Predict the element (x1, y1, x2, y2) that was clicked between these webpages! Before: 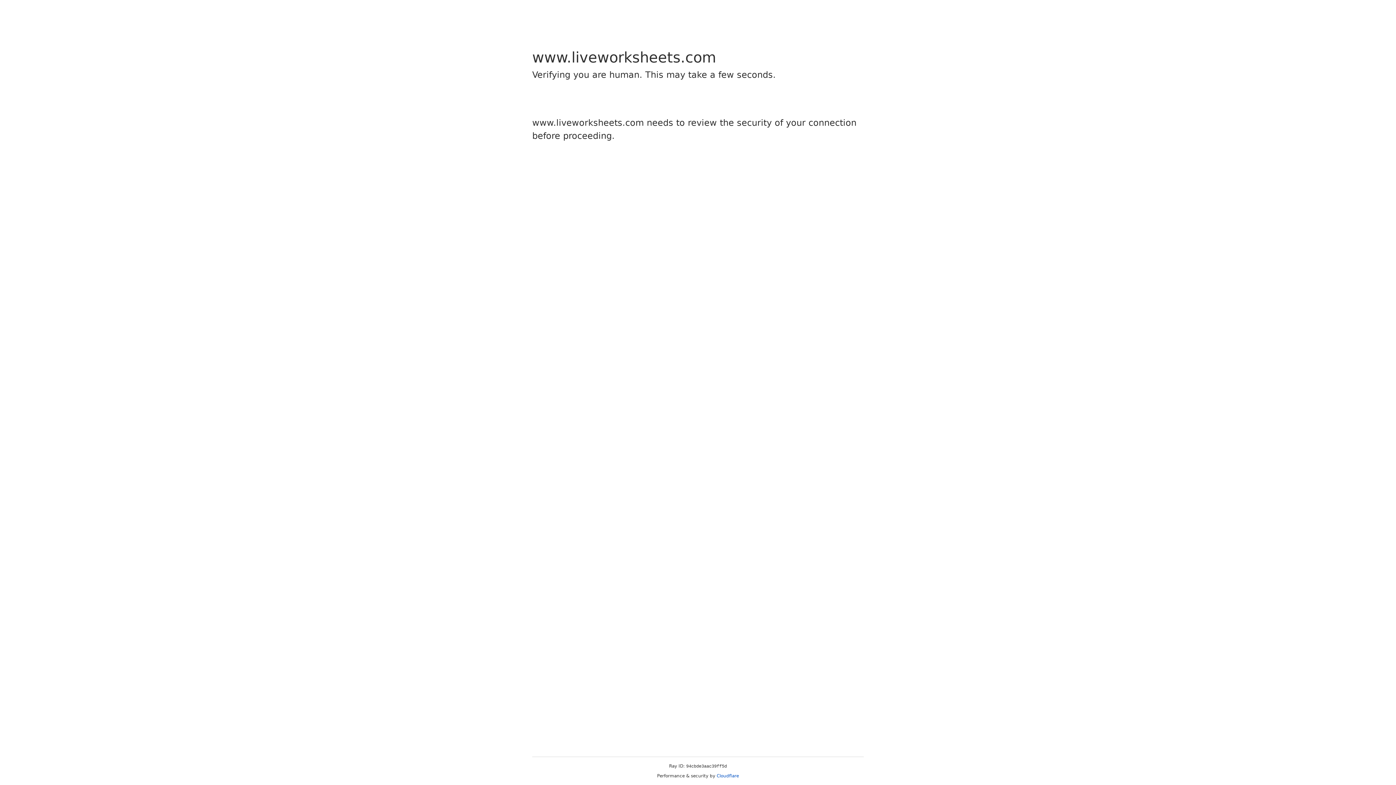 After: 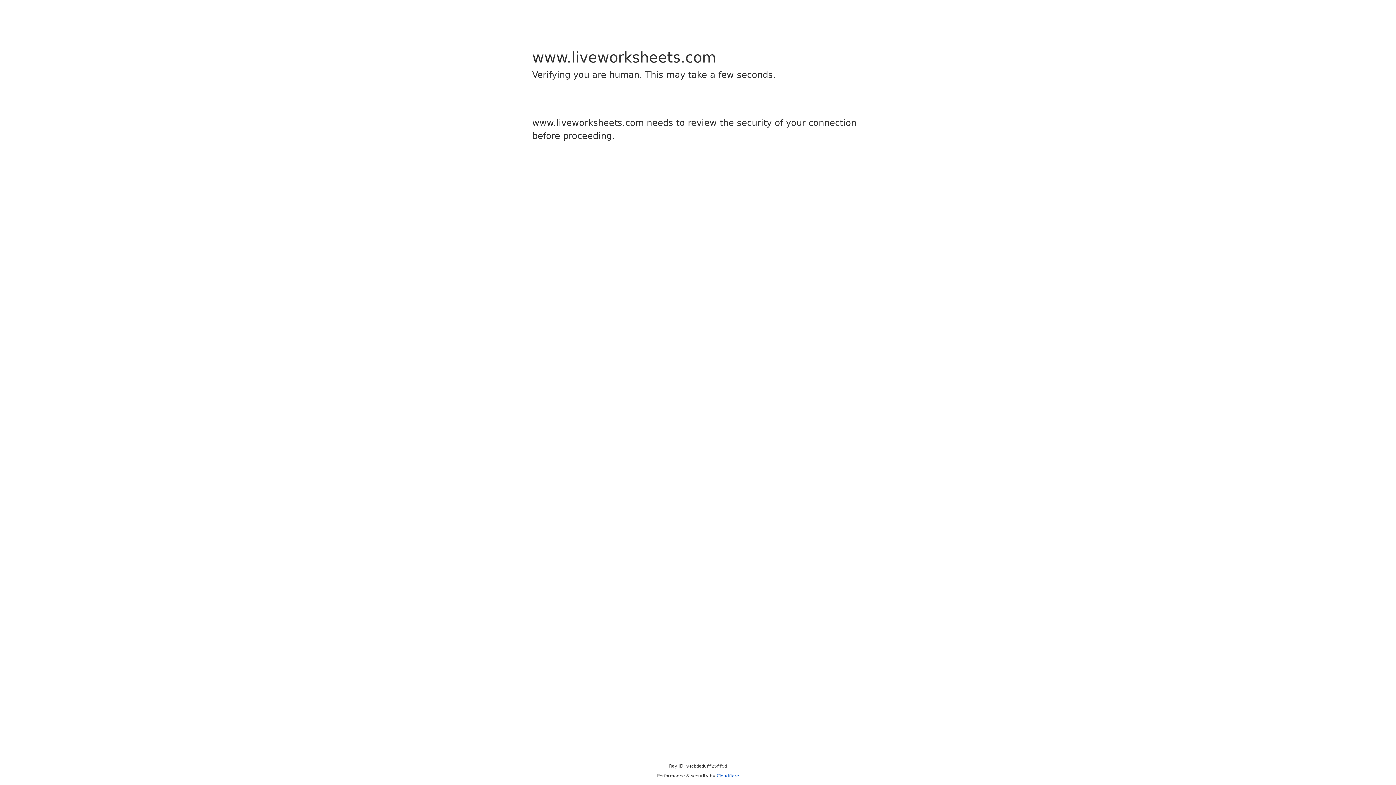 Action: label: Cloudflare bbox: (716, 773, 739, 778)